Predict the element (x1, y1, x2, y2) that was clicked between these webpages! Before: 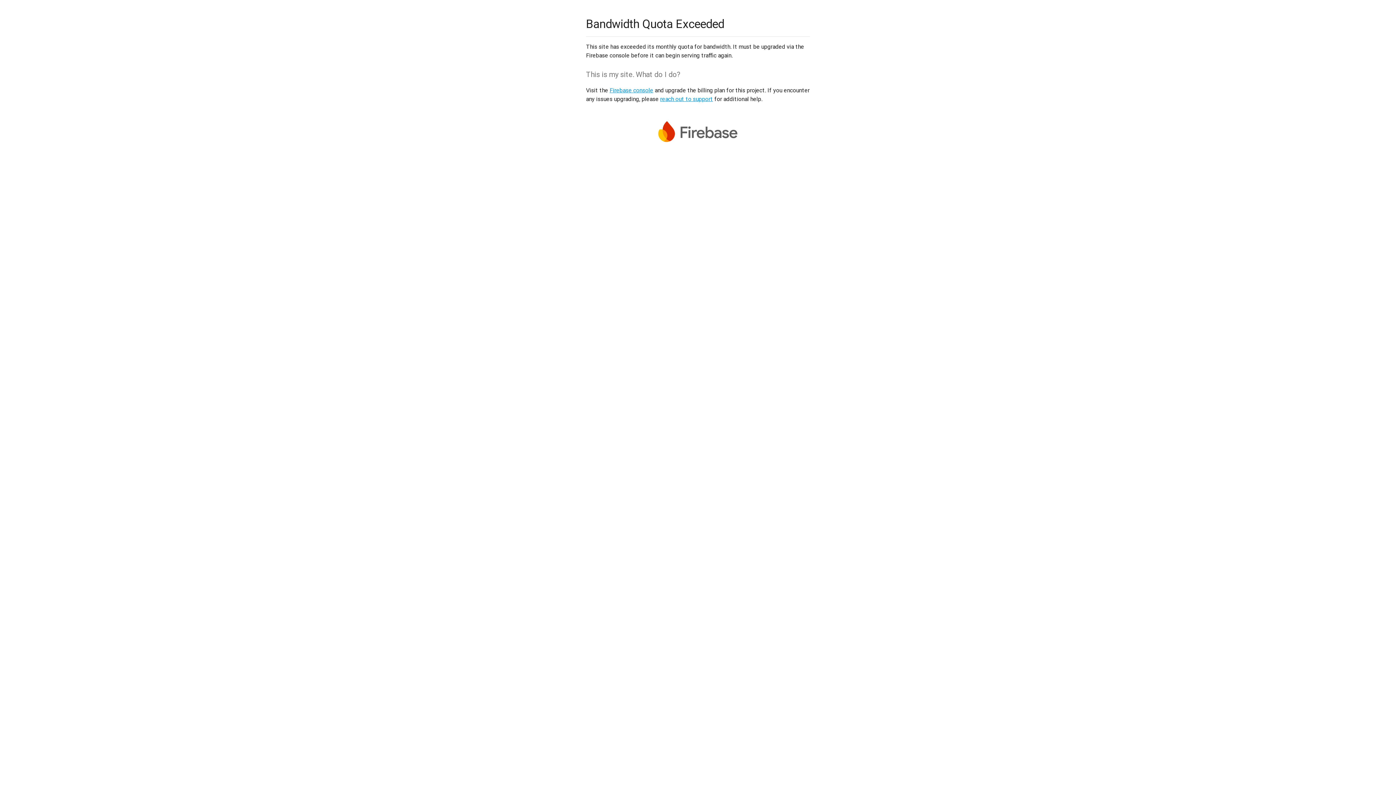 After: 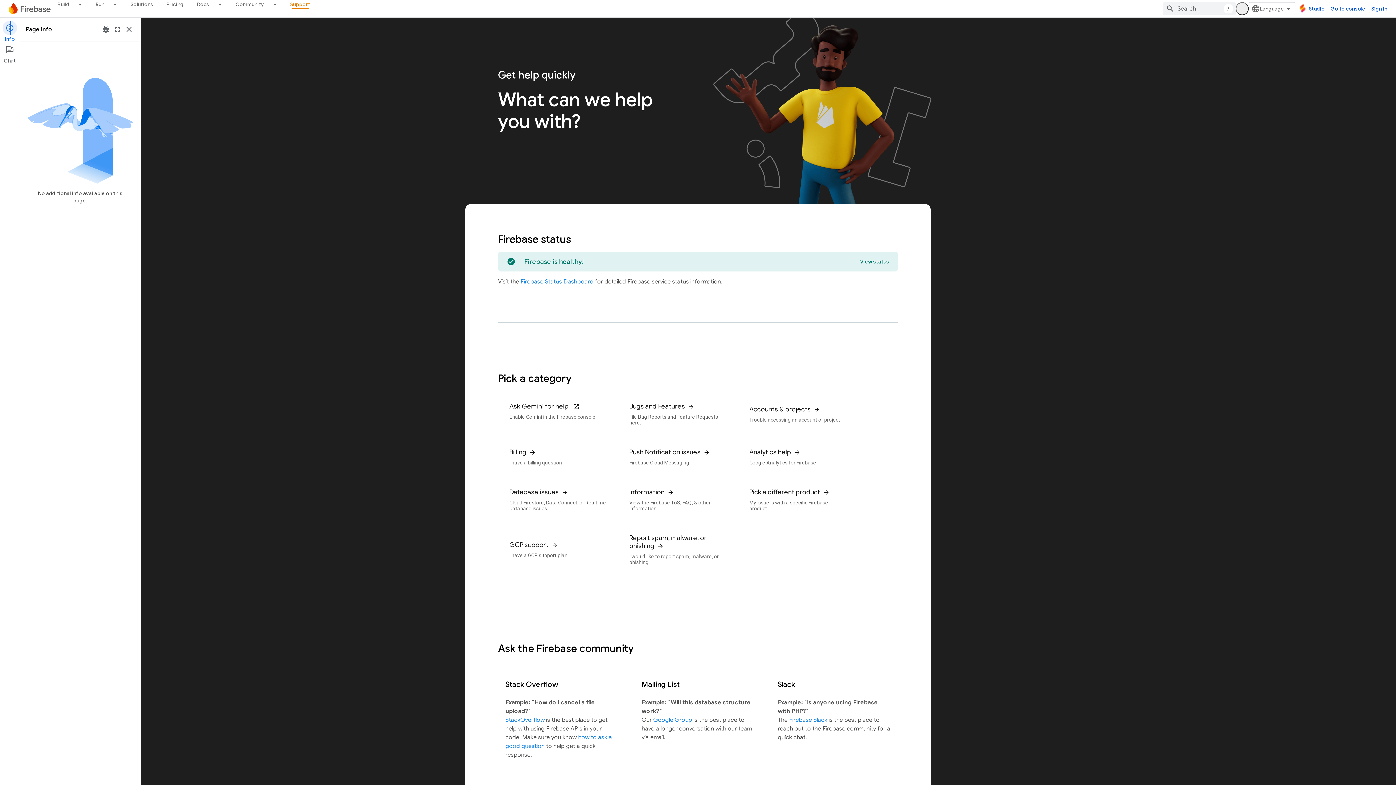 Action: label: reach out to support bbox: (660, 95, 713, 102)